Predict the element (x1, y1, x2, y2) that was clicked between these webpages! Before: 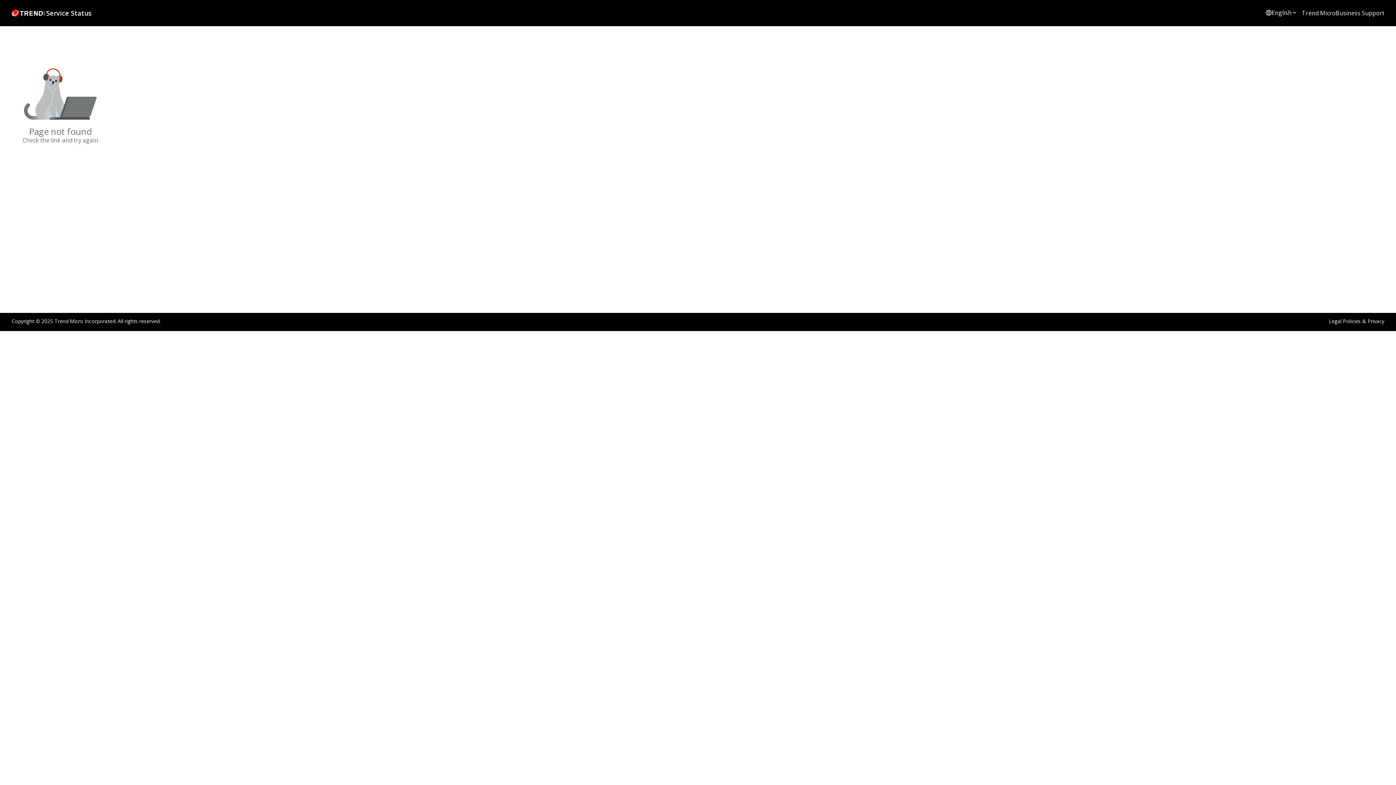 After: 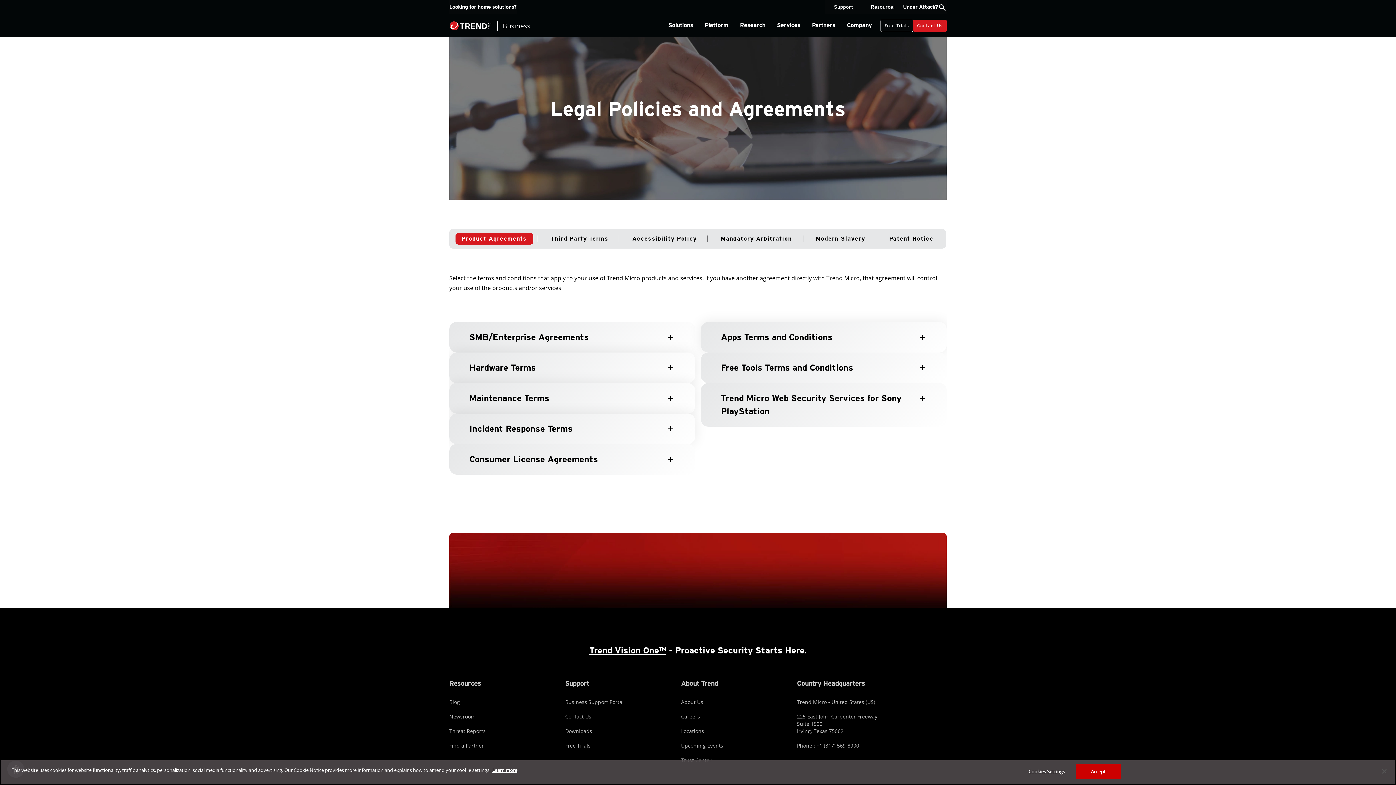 Action: bbox: (1329, 318, 1384, 324) label: Legal Policies & Privacy